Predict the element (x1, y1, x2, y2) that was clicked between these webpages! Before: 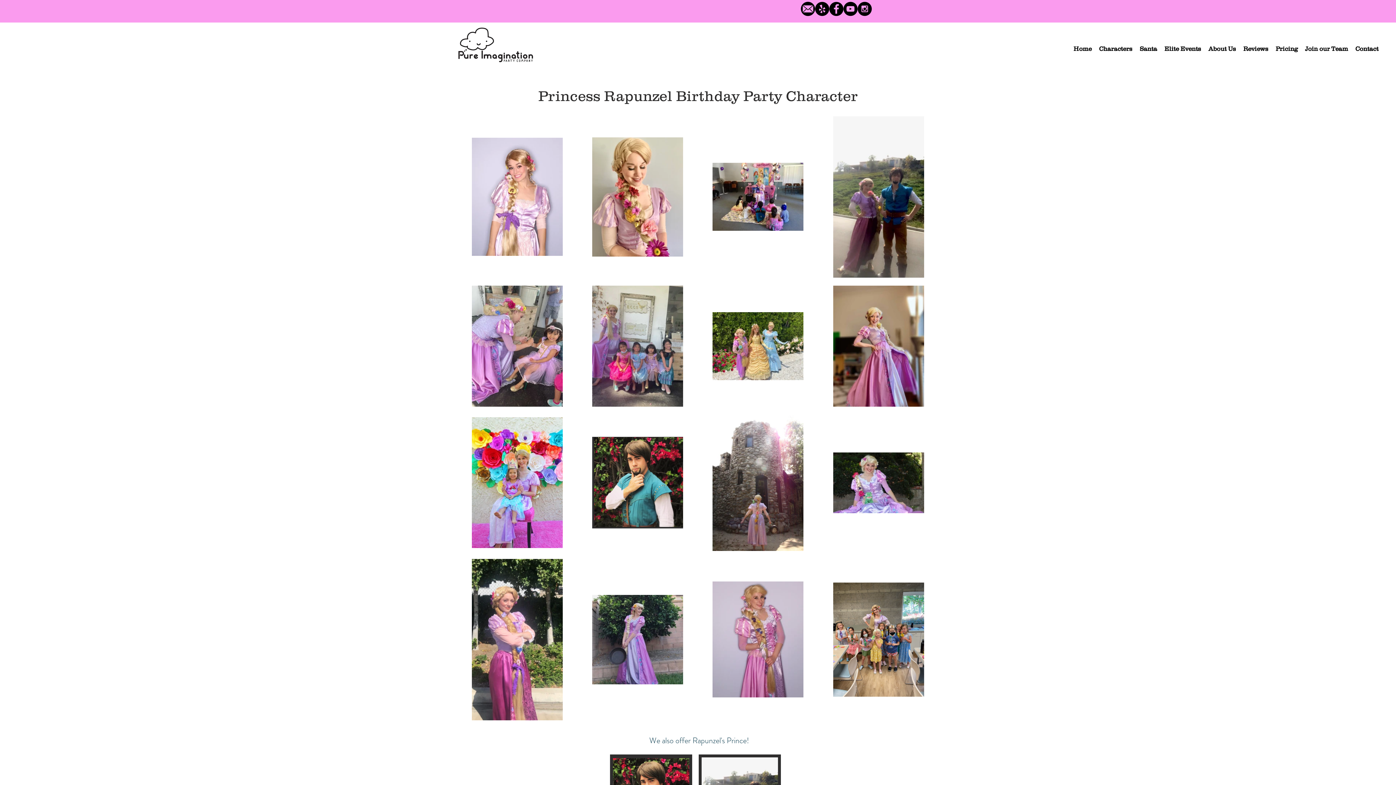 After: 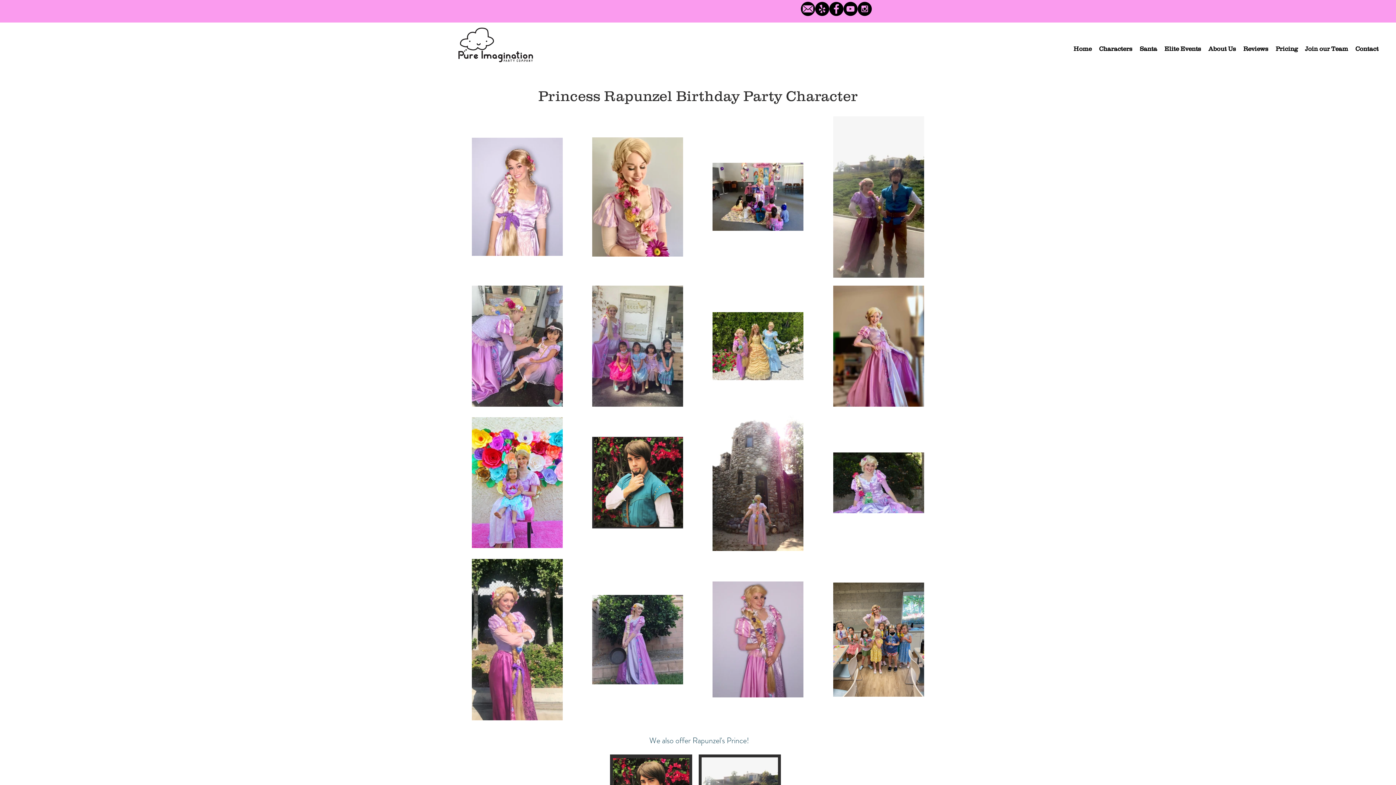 Action: bbox: (1095, 39, 1136, 57) label: Characters